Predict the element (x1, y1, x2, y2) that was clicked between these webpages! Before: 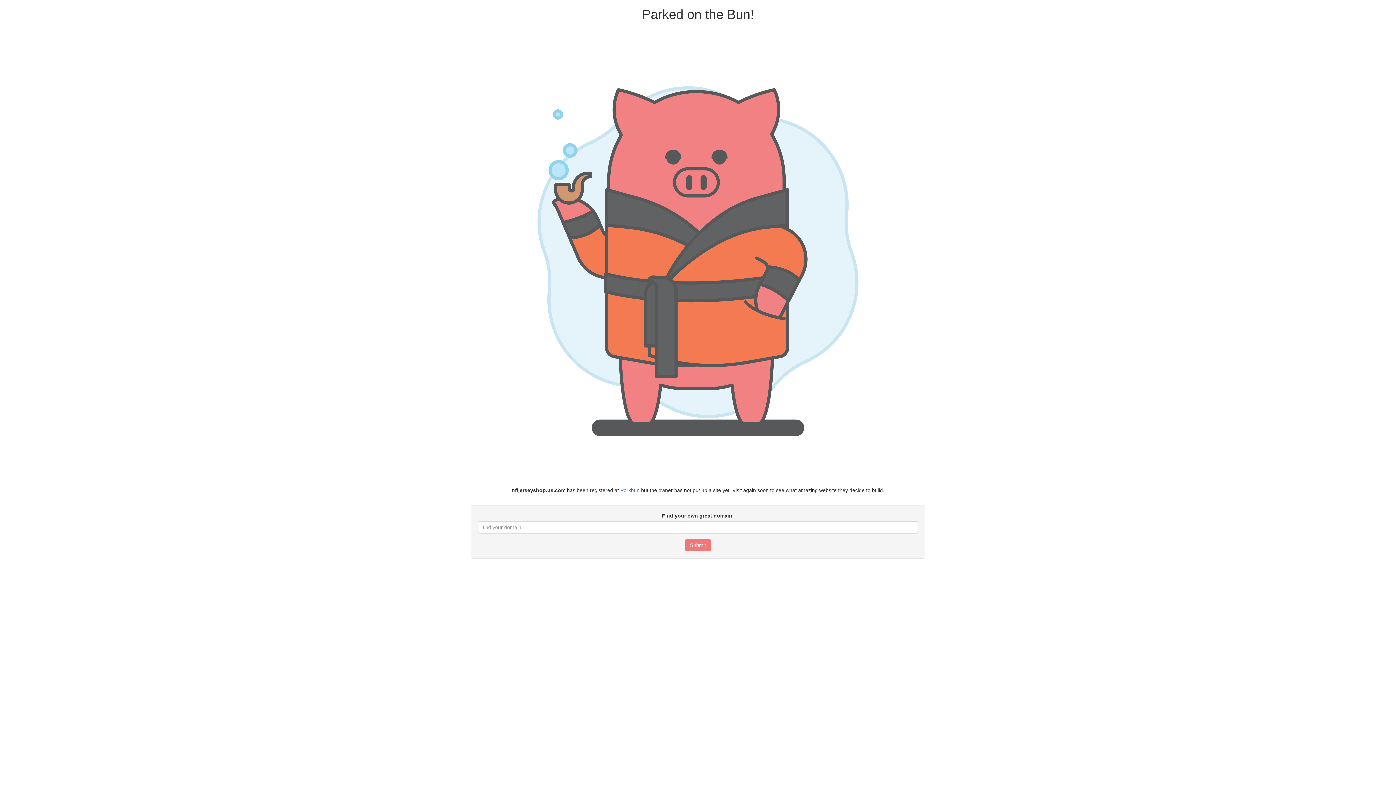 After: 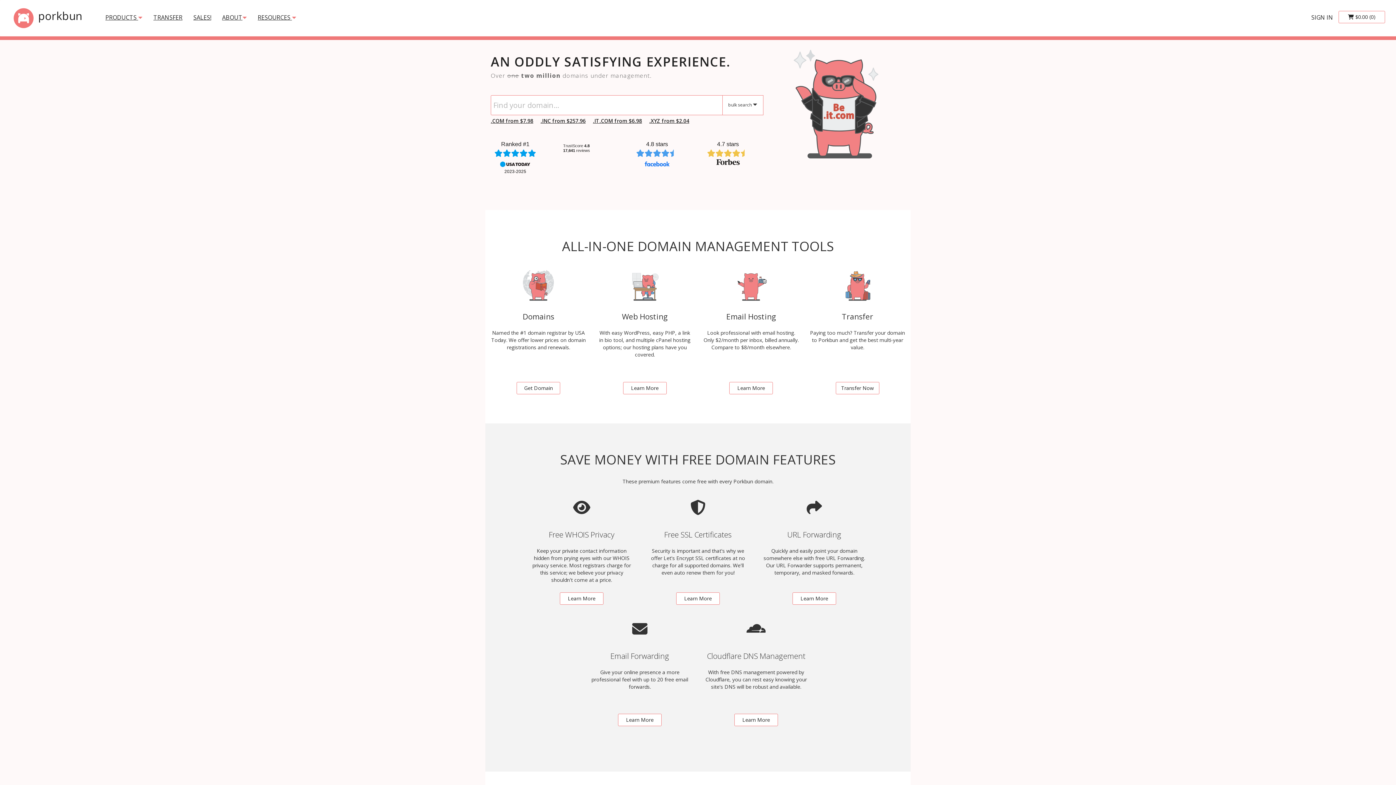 Action: label: Porkbun bbox: (620, 487, 639, 493)